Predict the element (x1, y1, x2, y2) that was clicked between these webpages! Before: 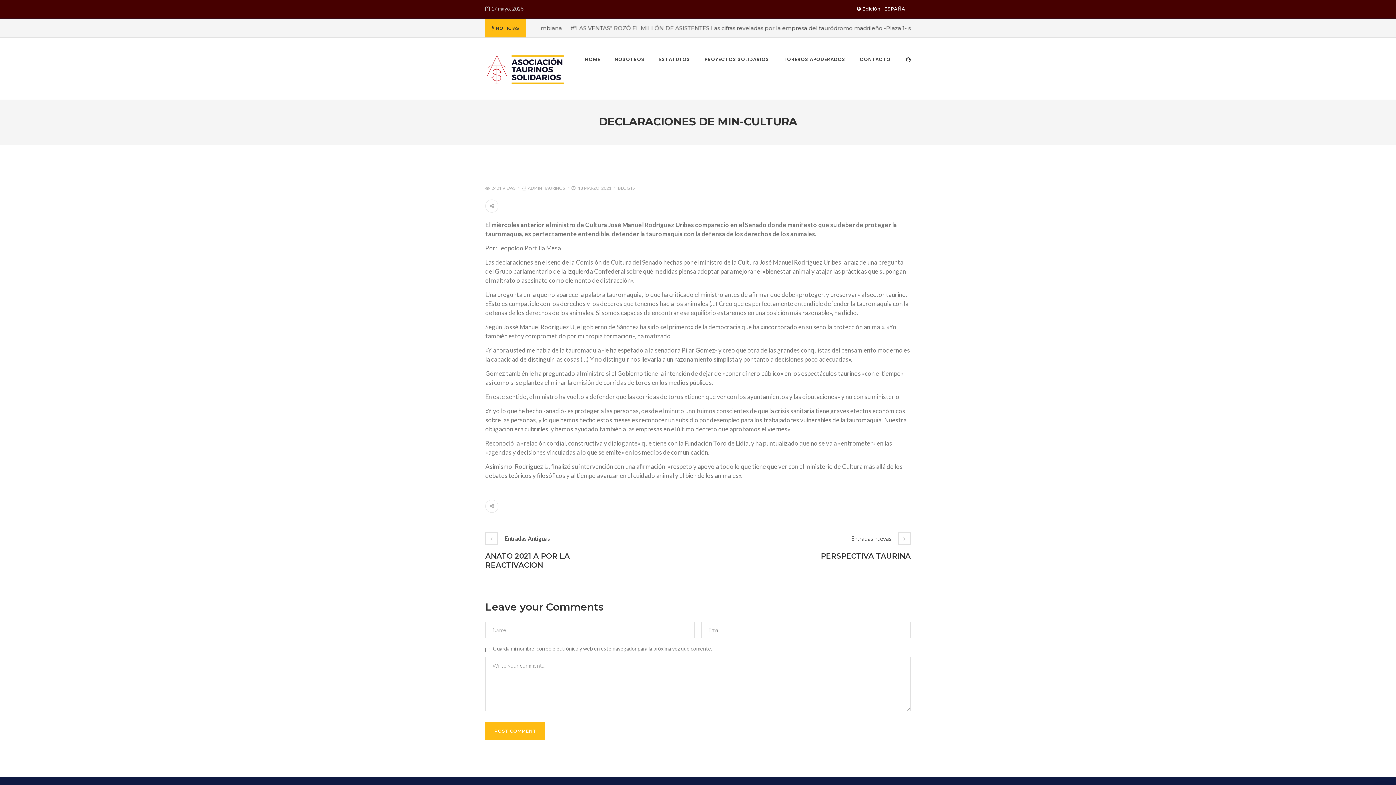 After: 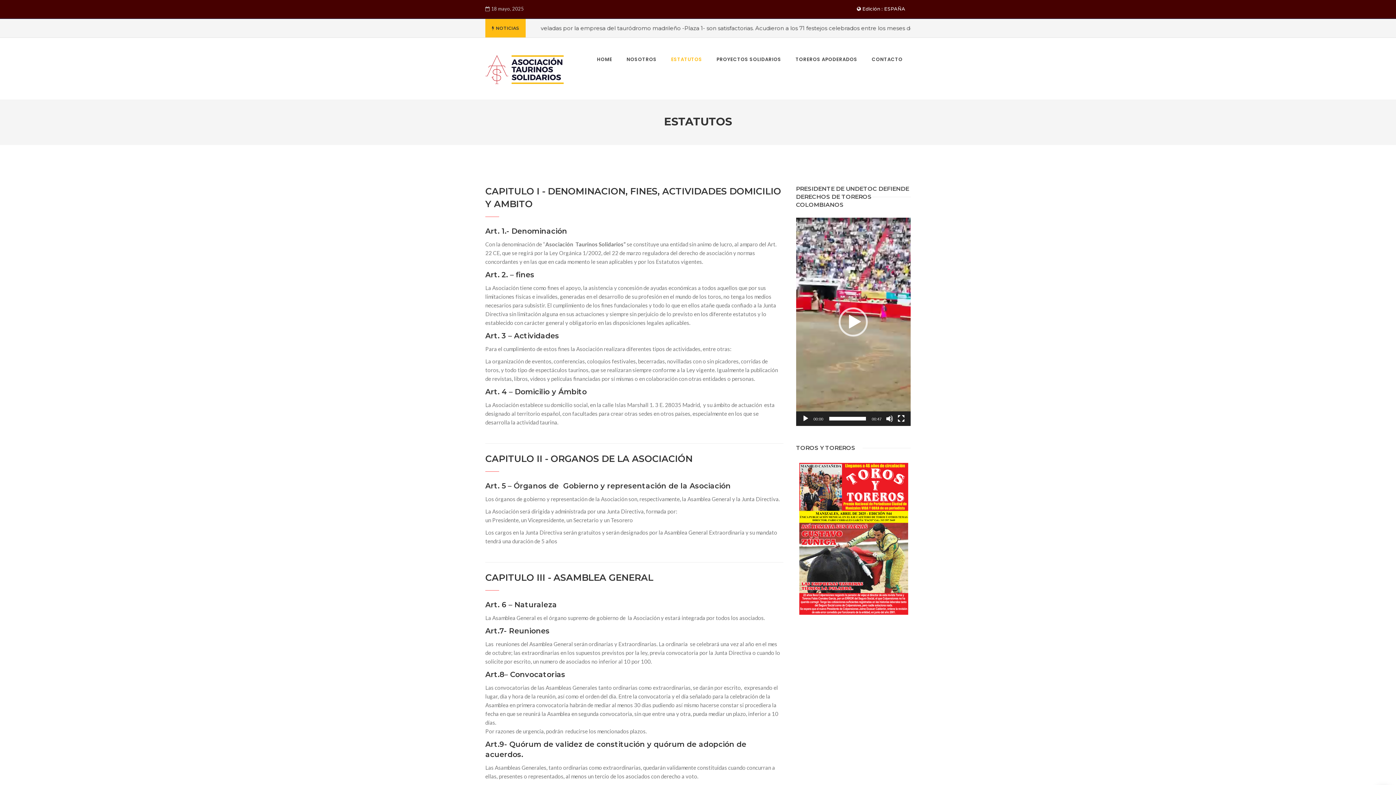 Action: label: ESTATUTOS bbox: (652, 37, 696, 80)